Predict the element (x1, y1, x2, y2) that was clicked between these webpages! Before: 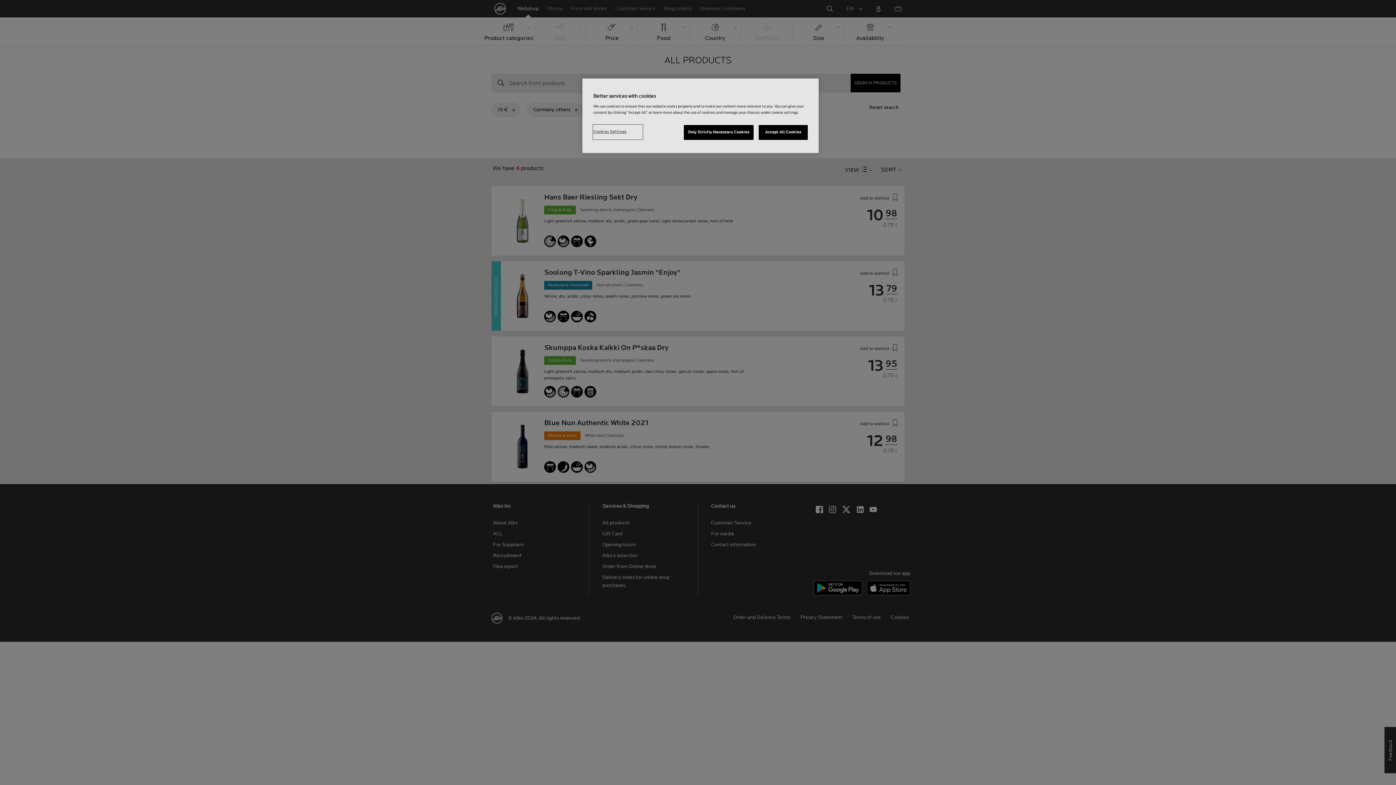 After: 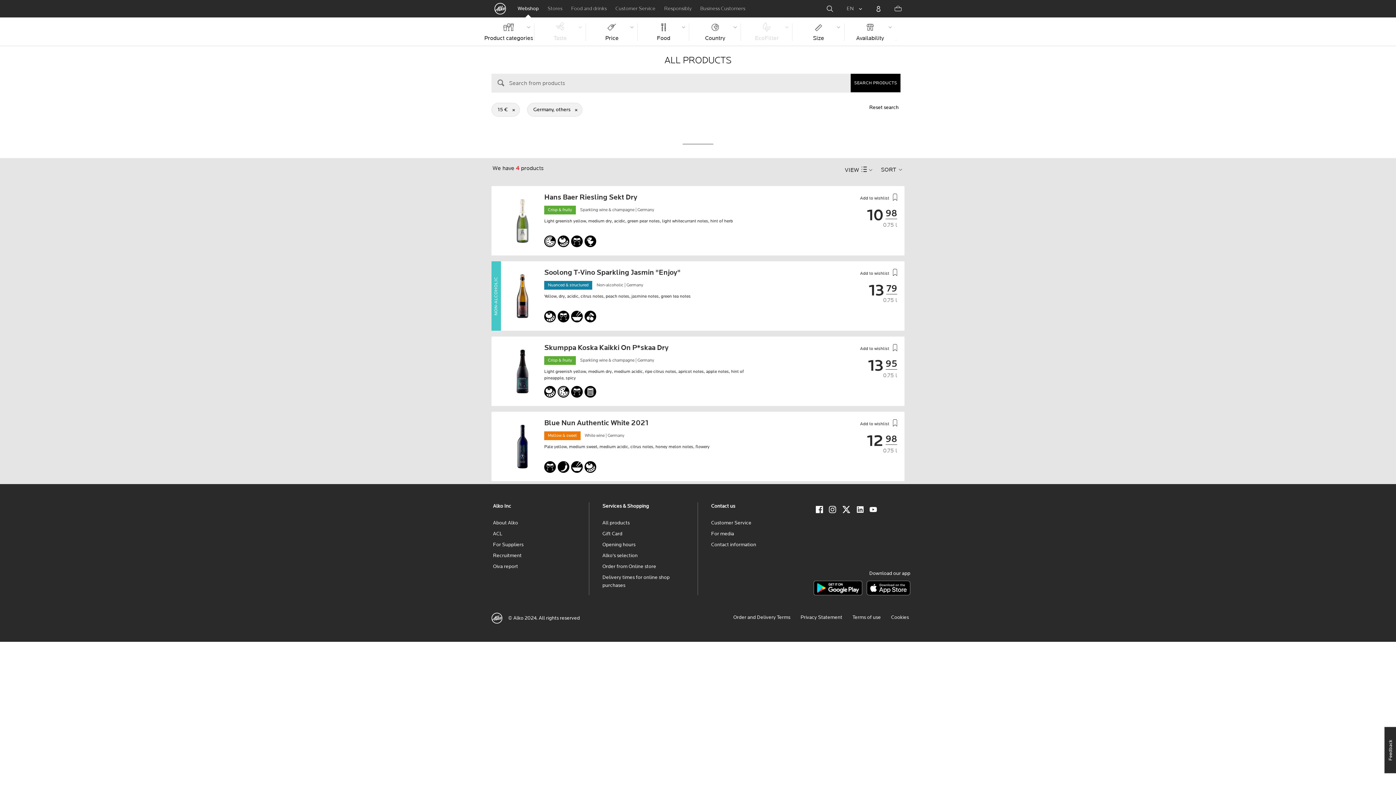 Action: bbox: (758, 125, 808, 140) label: Accept All Cookies